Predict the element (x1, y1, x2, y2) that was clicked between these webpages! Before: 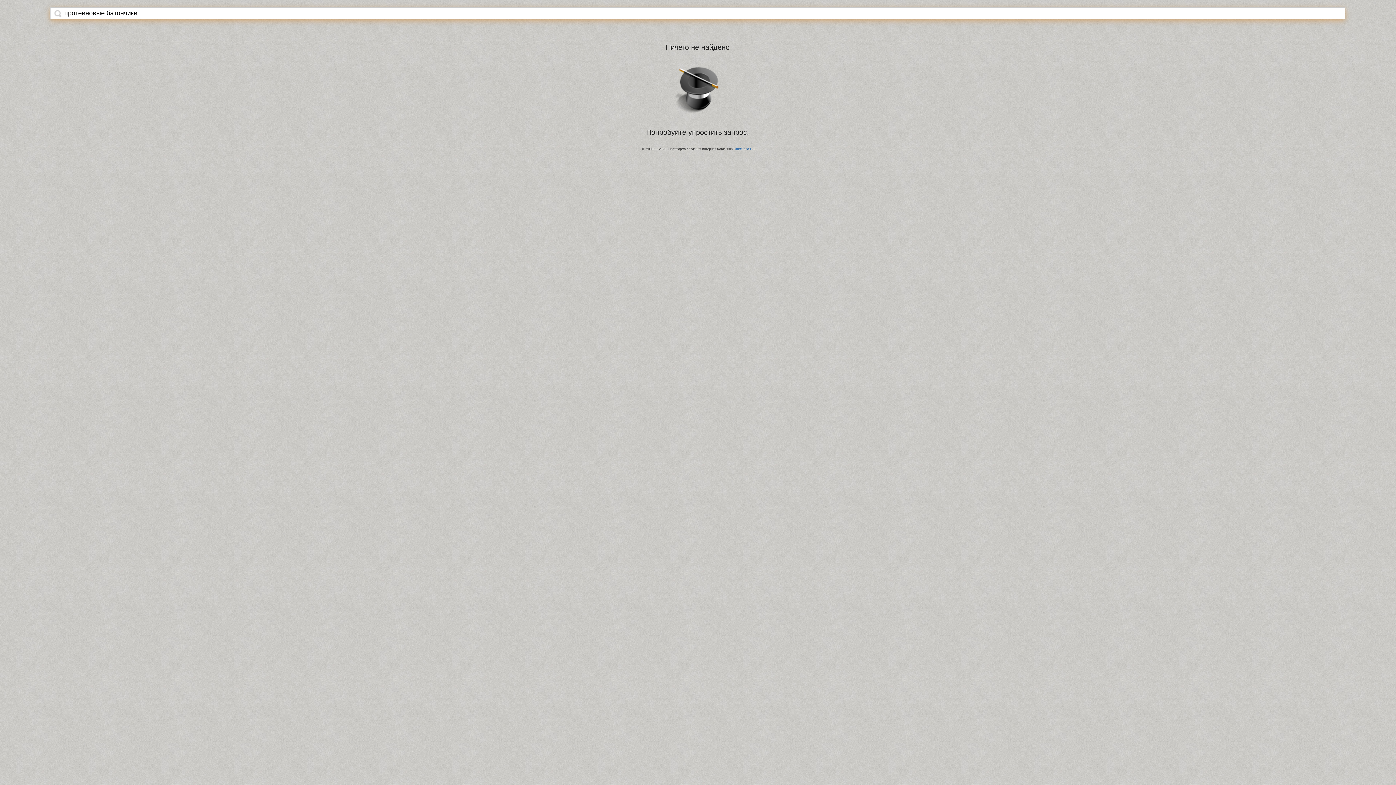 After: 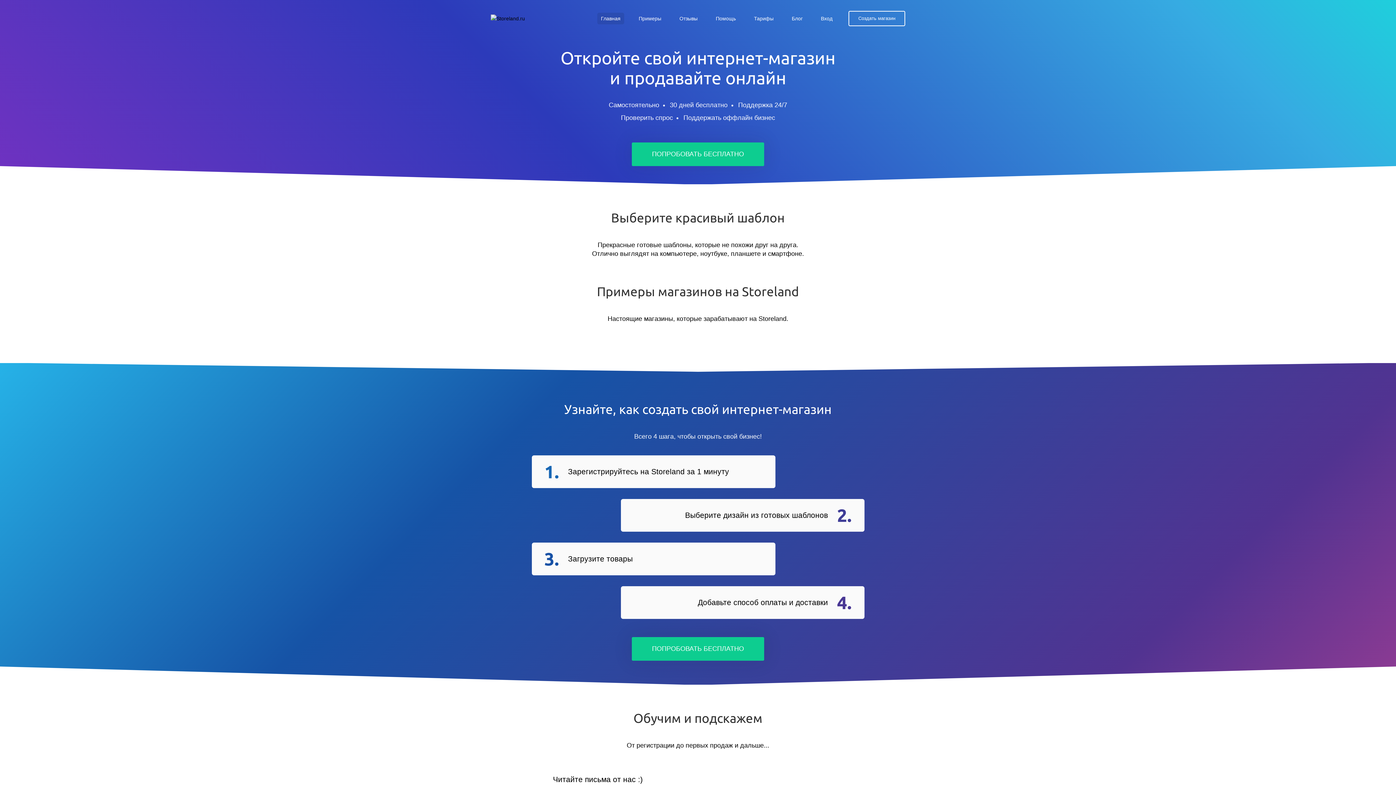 Action: bbox: (734, 147, 754, 150) label: StoreLand.Ru